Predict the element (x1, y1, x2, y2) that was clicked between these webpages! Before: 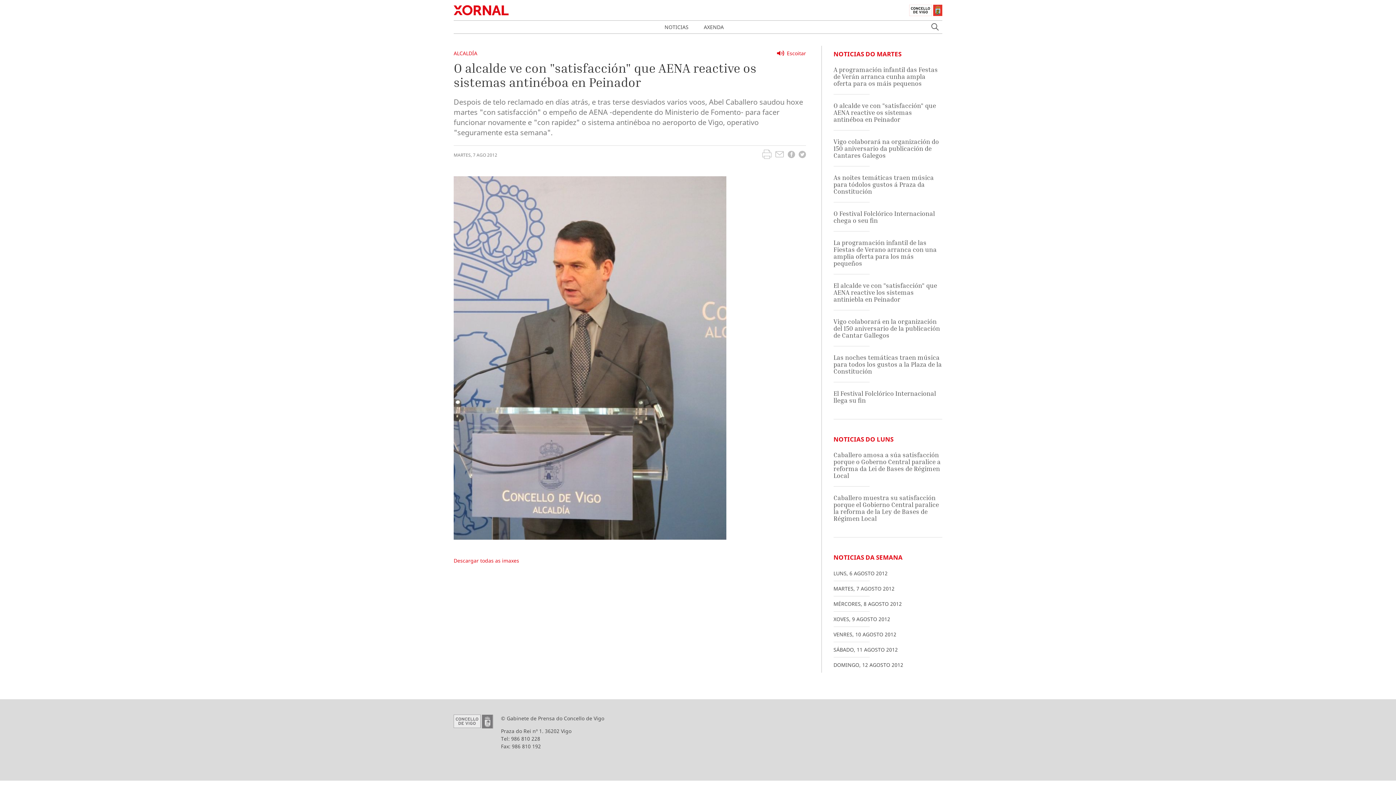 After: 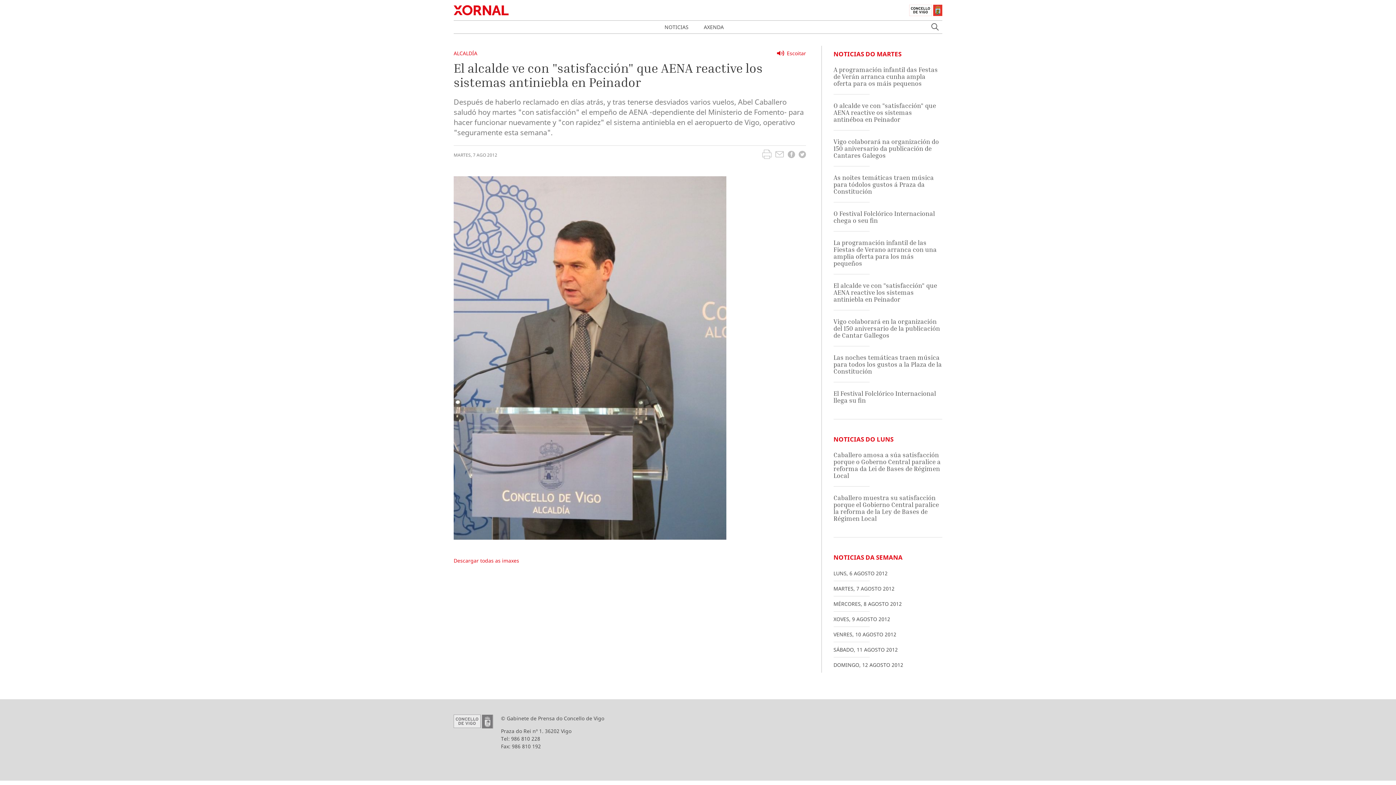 Action: bbox: (833, 281, 937, 303) label: El alcalde ve con "satisfacción" que AENA reactive los sistemas antiniebla en Peinador